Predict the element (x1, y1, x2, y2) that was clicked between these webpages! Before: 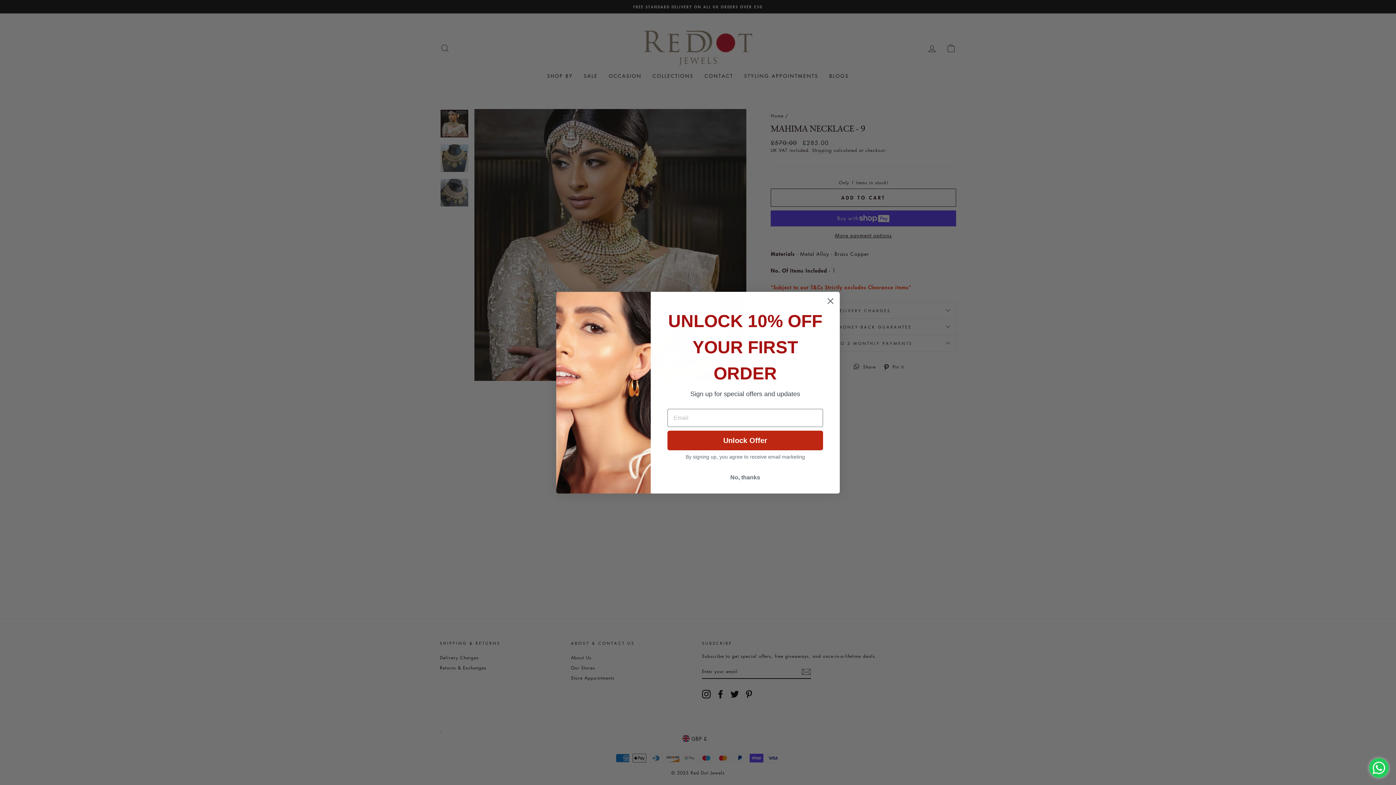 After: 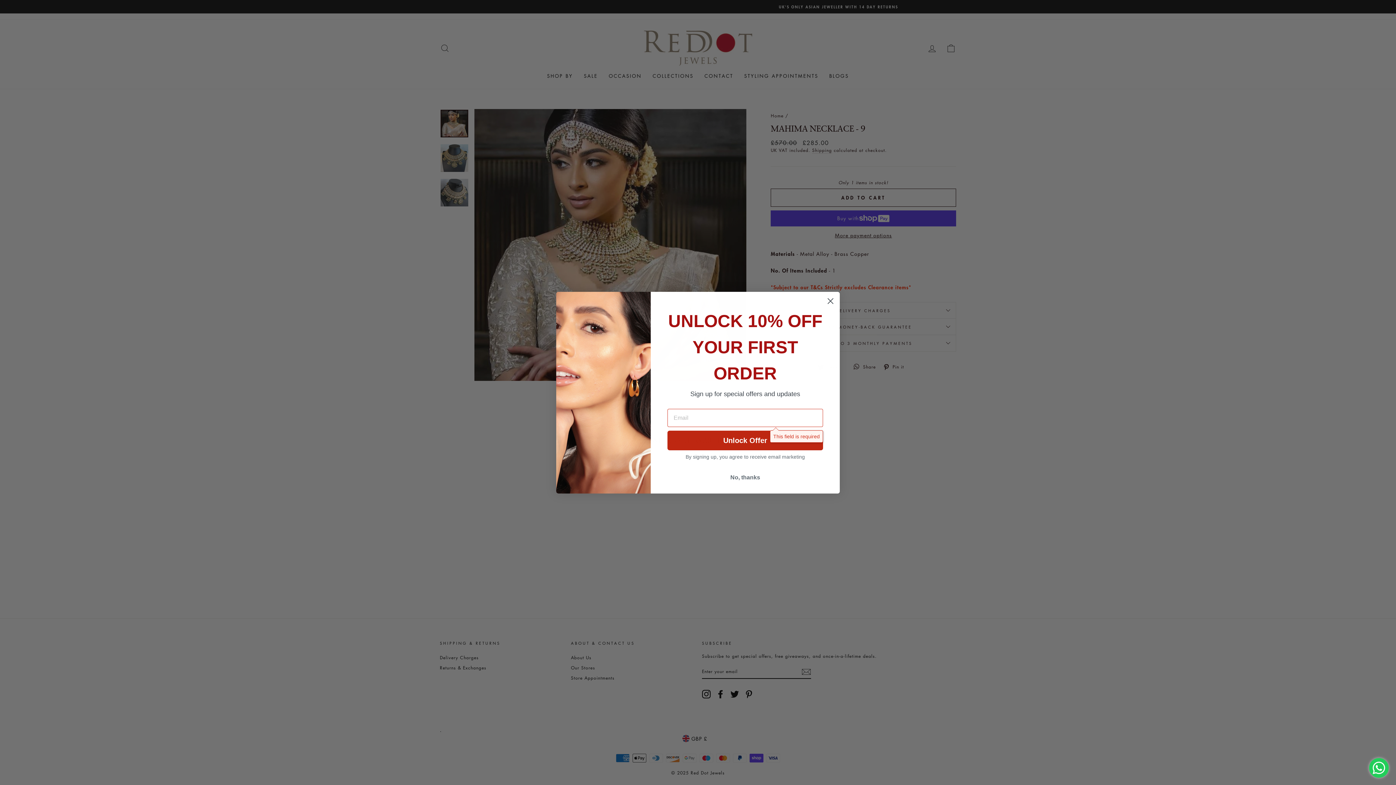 Action: label: Unlock Offer bbox: (667, 430, 823, 450)